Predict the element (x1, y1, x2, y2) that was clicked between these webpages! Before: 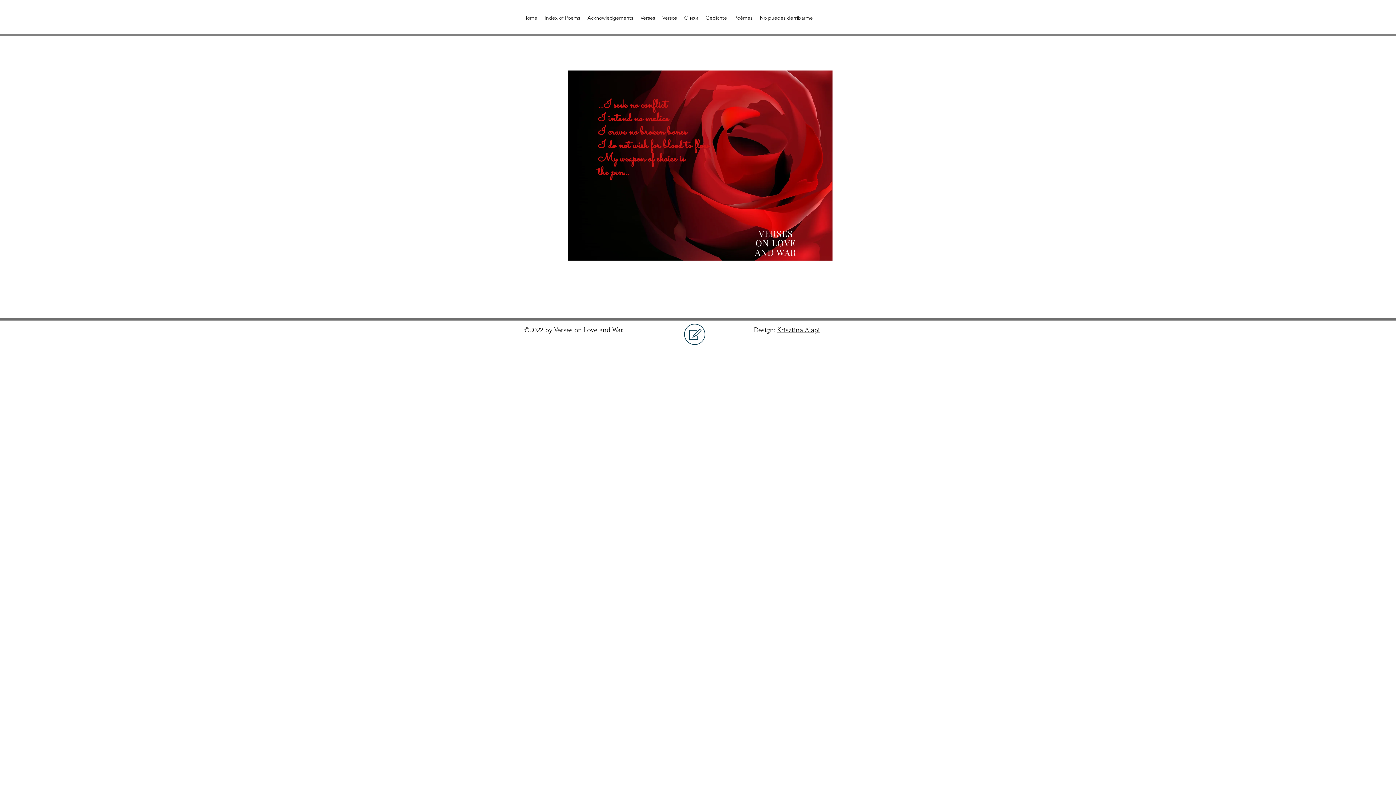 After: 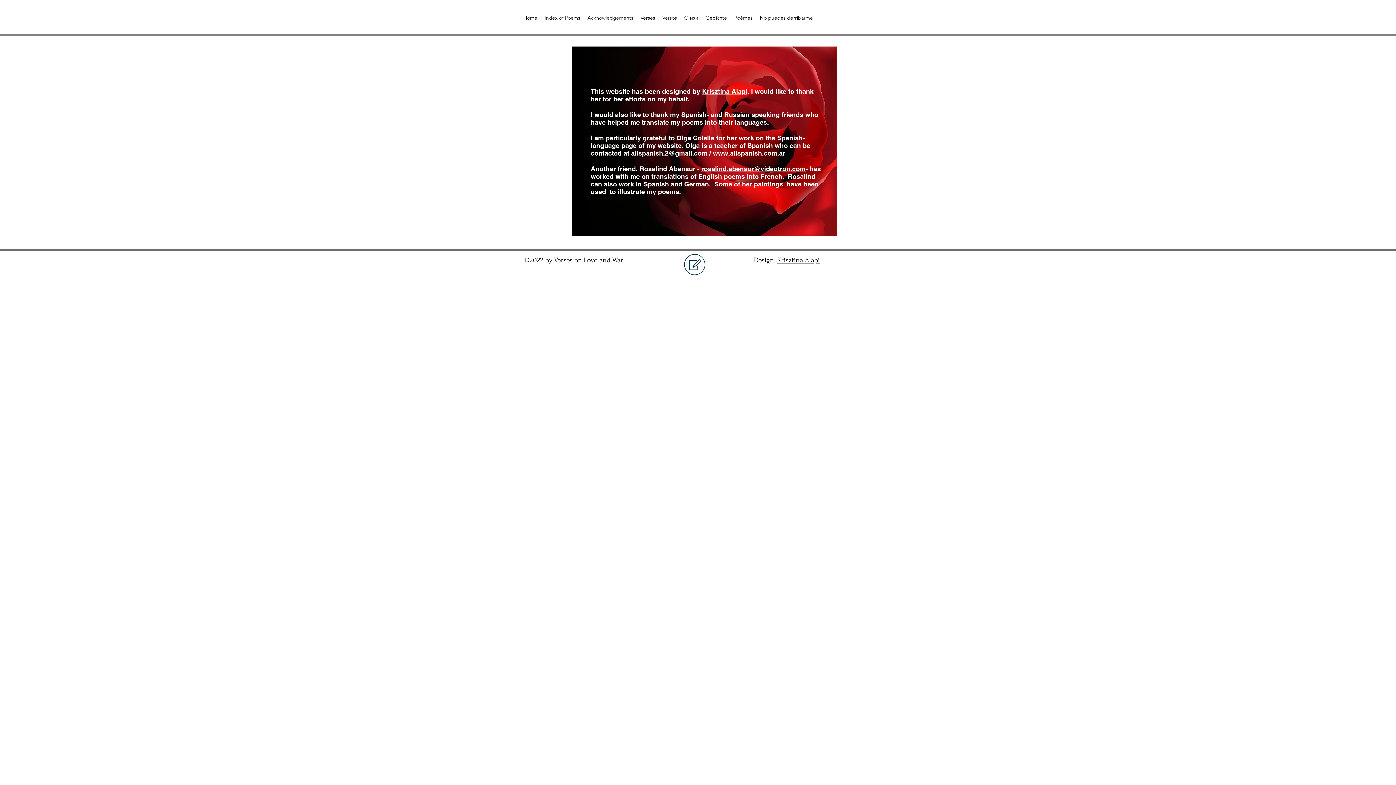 Action: label: Acknowledgements bbox: (584, 3, 637, 32)